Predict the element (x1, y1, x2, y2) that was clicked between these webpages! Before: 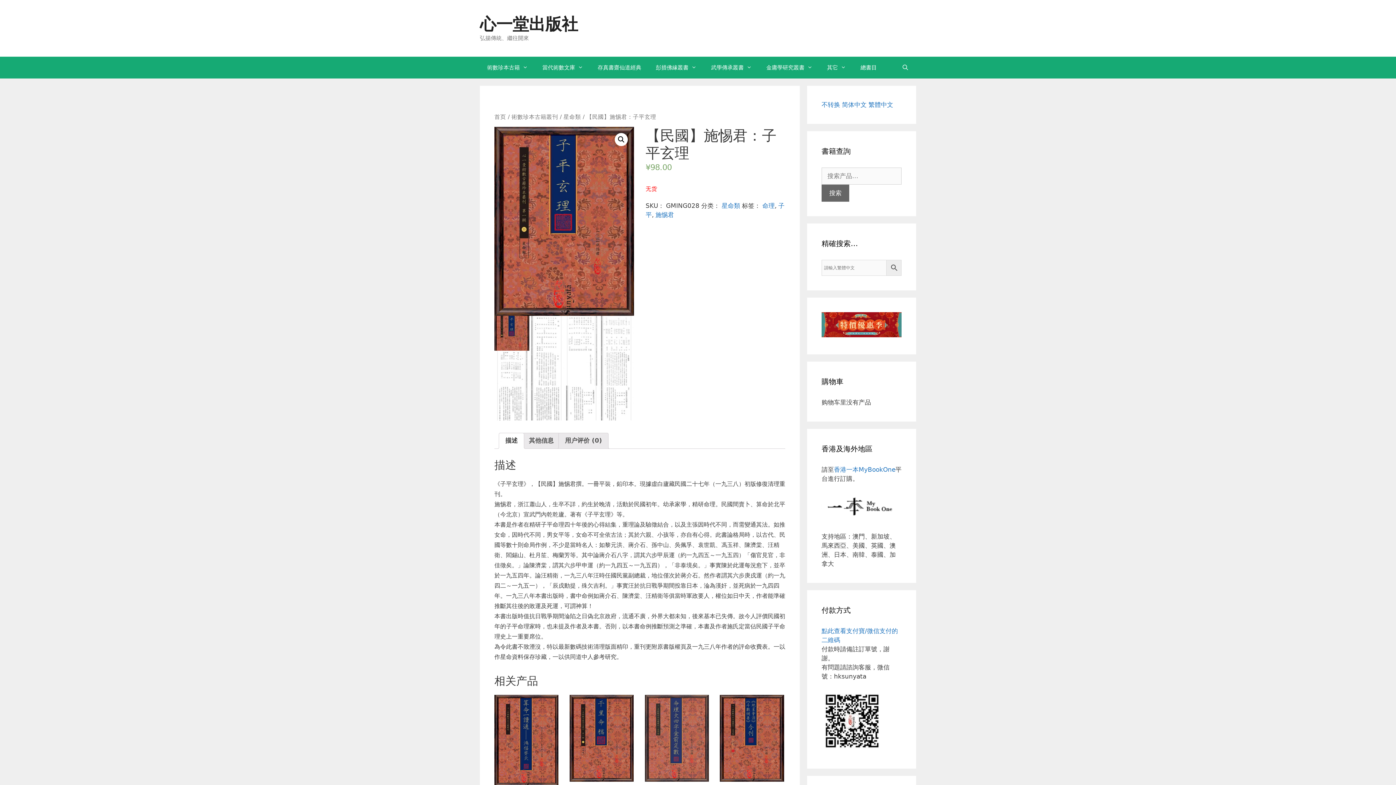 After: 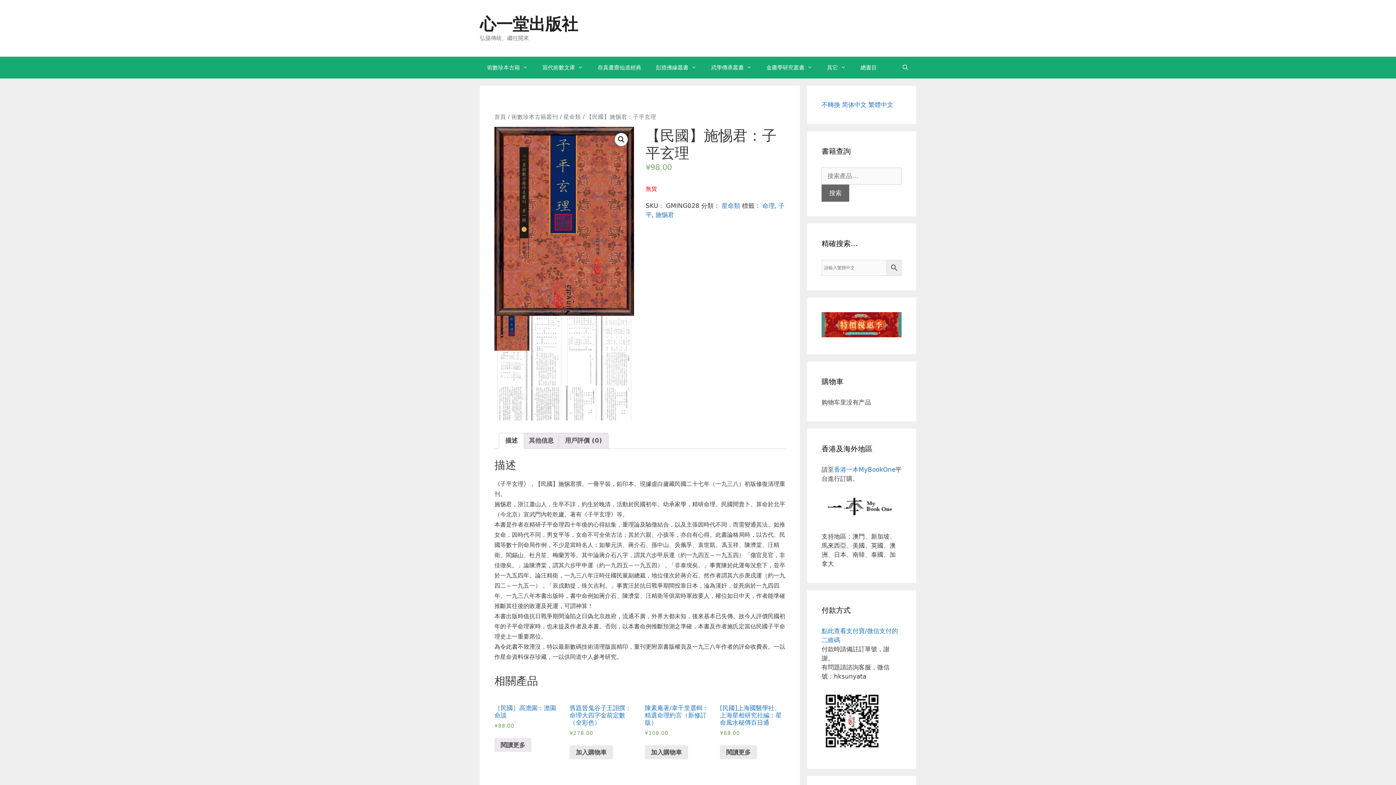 Action: label: 繁體中文 bbox: (868, 101, 893, 108)